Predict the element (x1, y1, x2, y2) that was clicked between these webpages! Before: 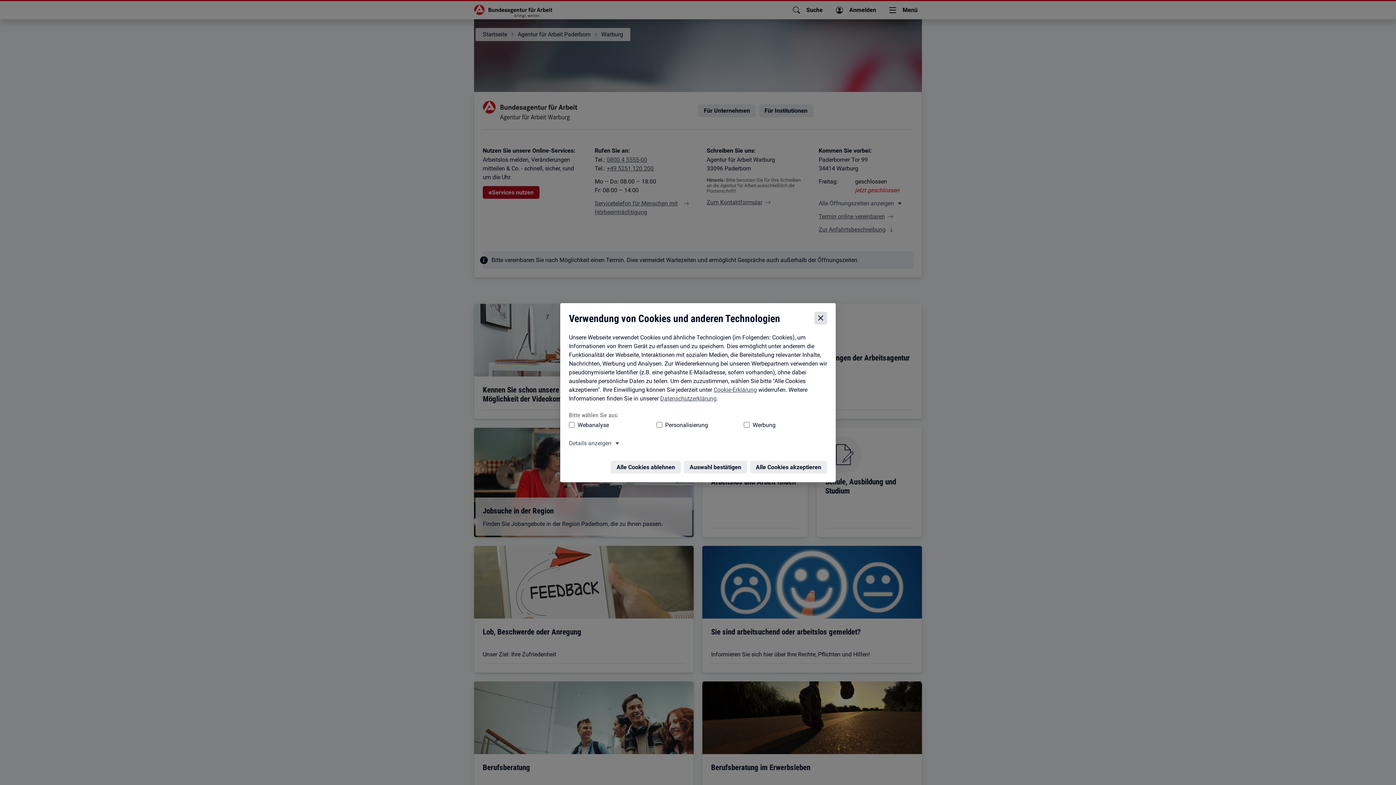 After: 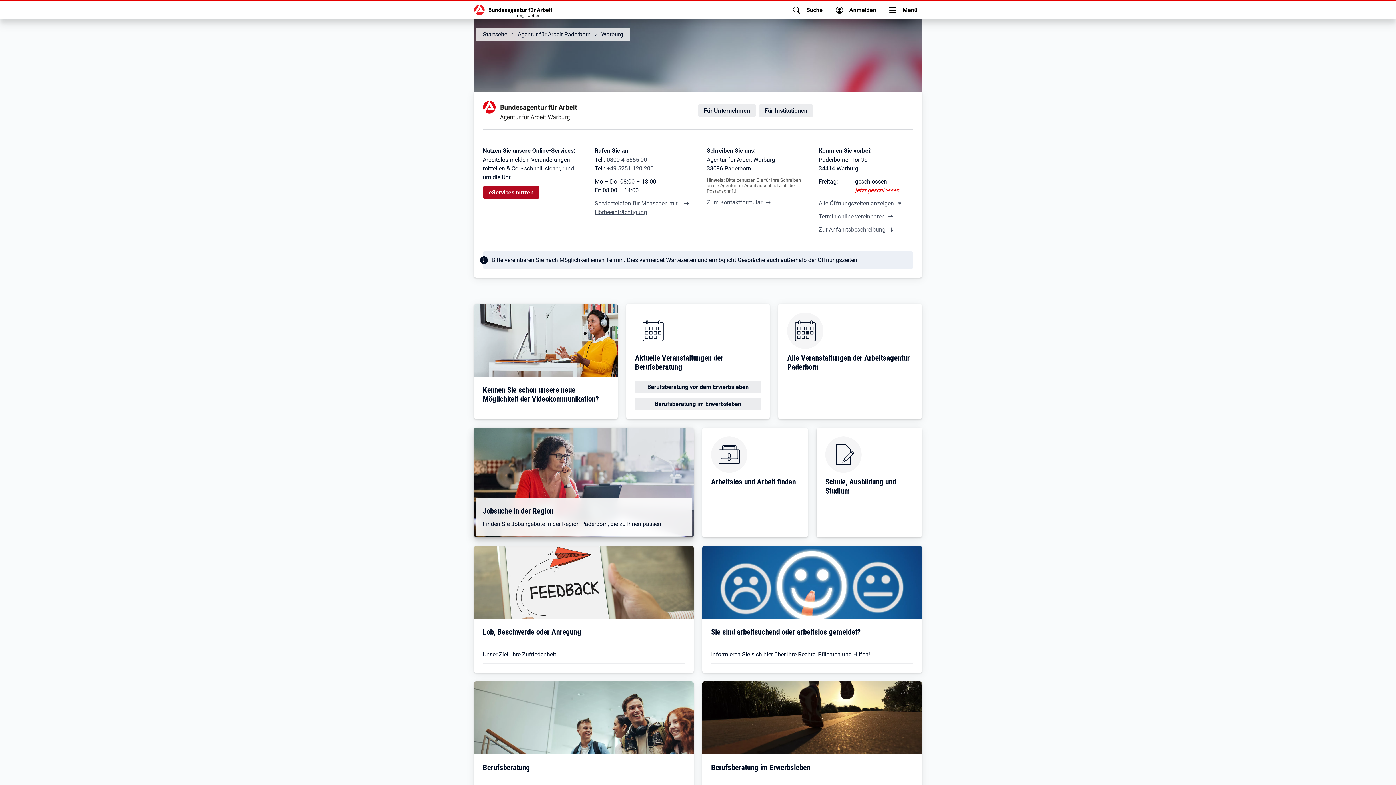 Action: label: Alle Cookies ablehnen – Alle Cookies werden abgelehnt bbox: (612, 440, 682, 453)